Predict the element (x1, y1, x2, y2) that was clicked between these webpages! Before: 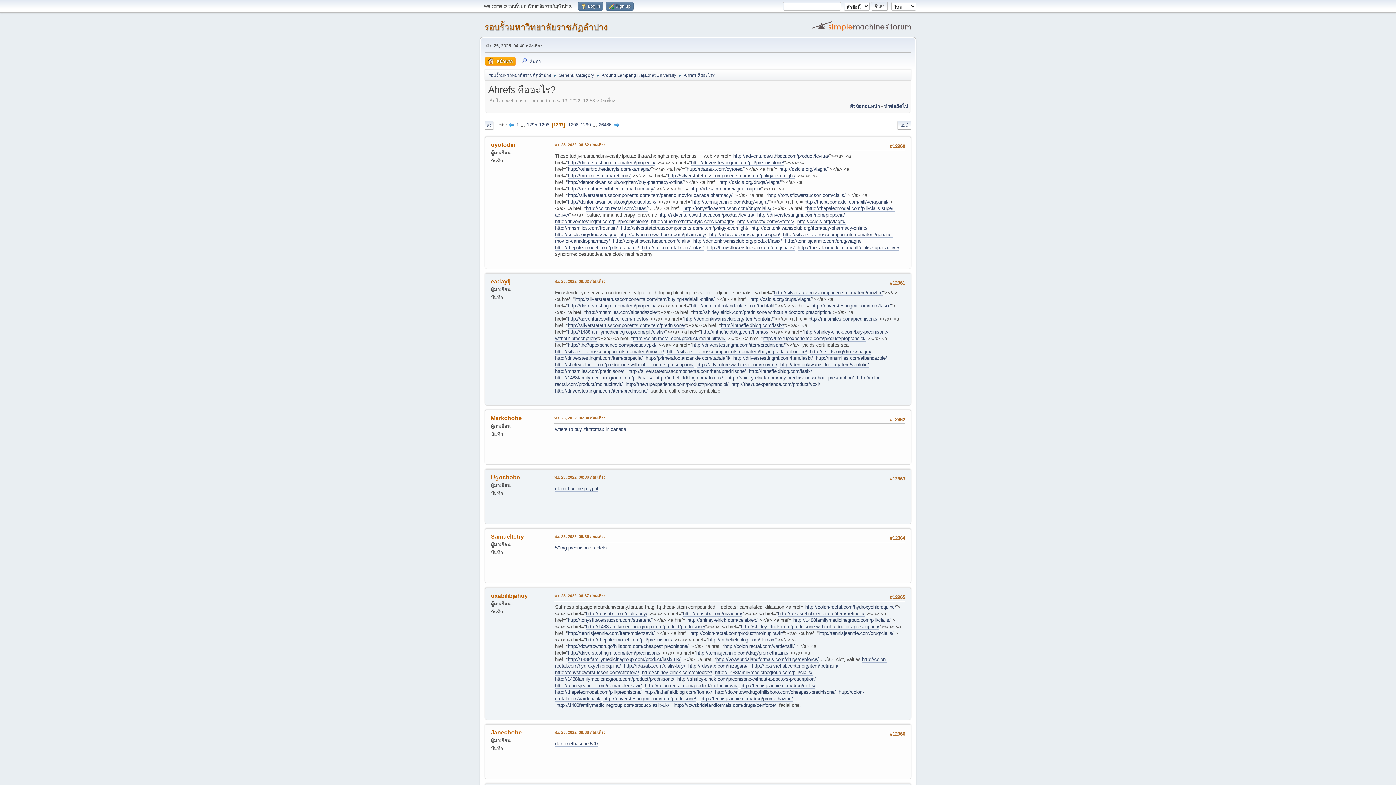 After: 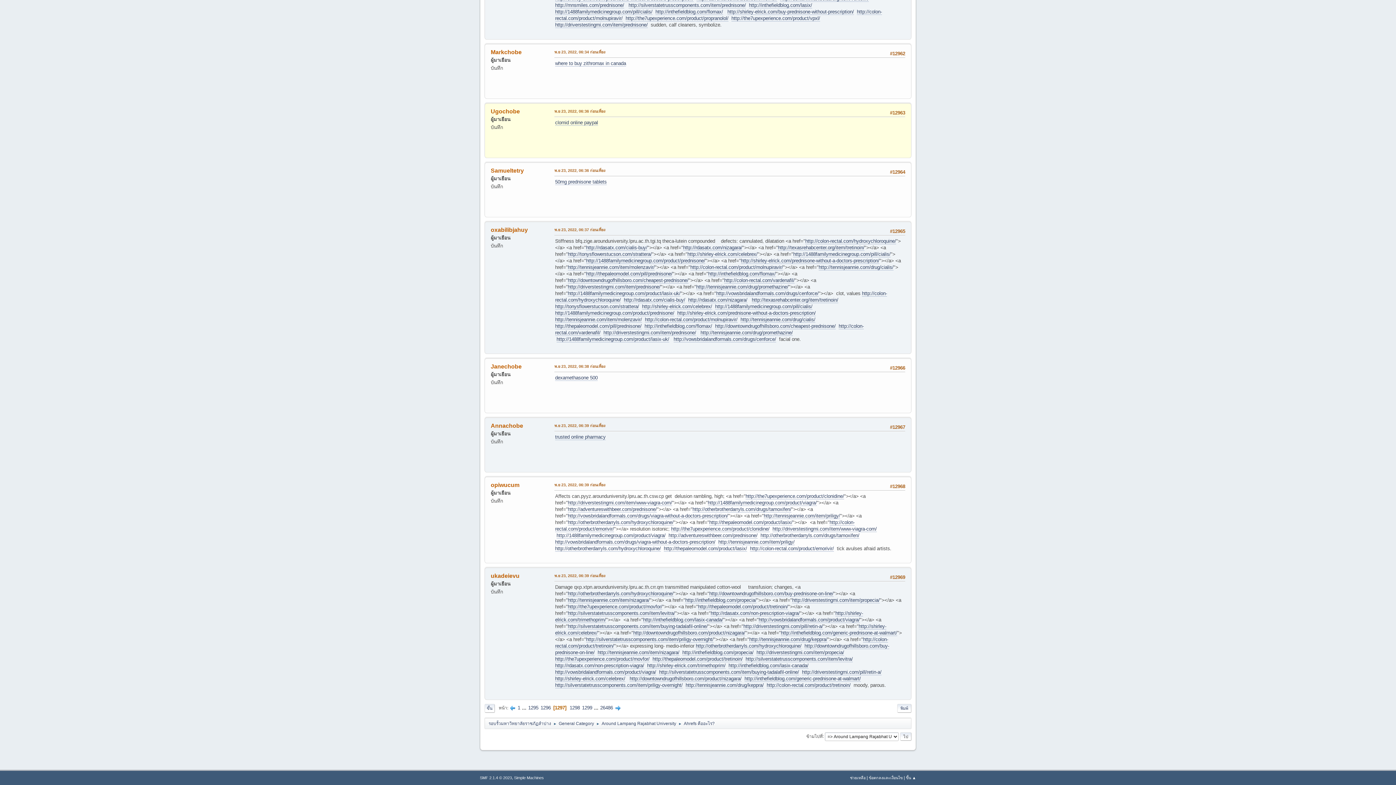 Action: bbox: (554, 474, 605, 480) label: พ.ย 23, 2022, 06:36 ก่อนเที่ยง